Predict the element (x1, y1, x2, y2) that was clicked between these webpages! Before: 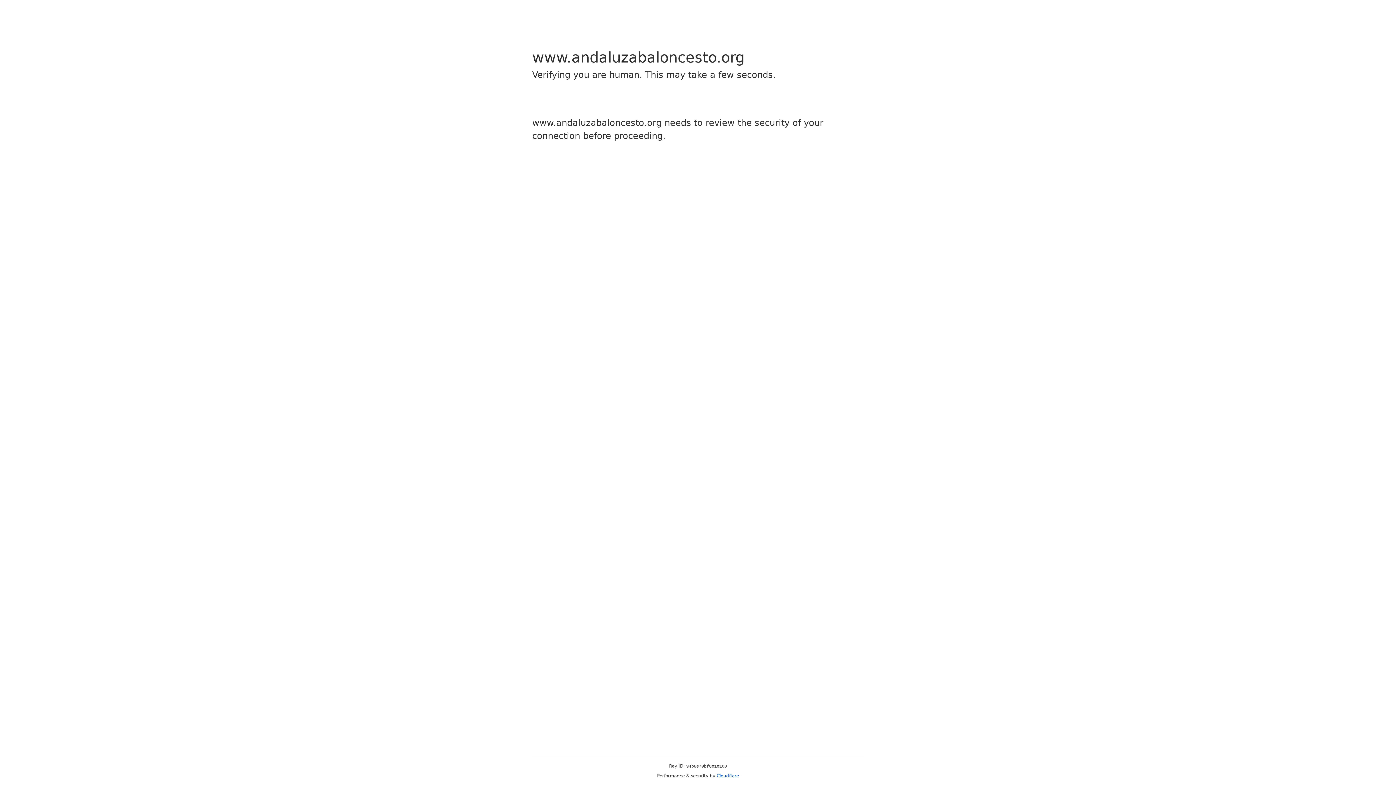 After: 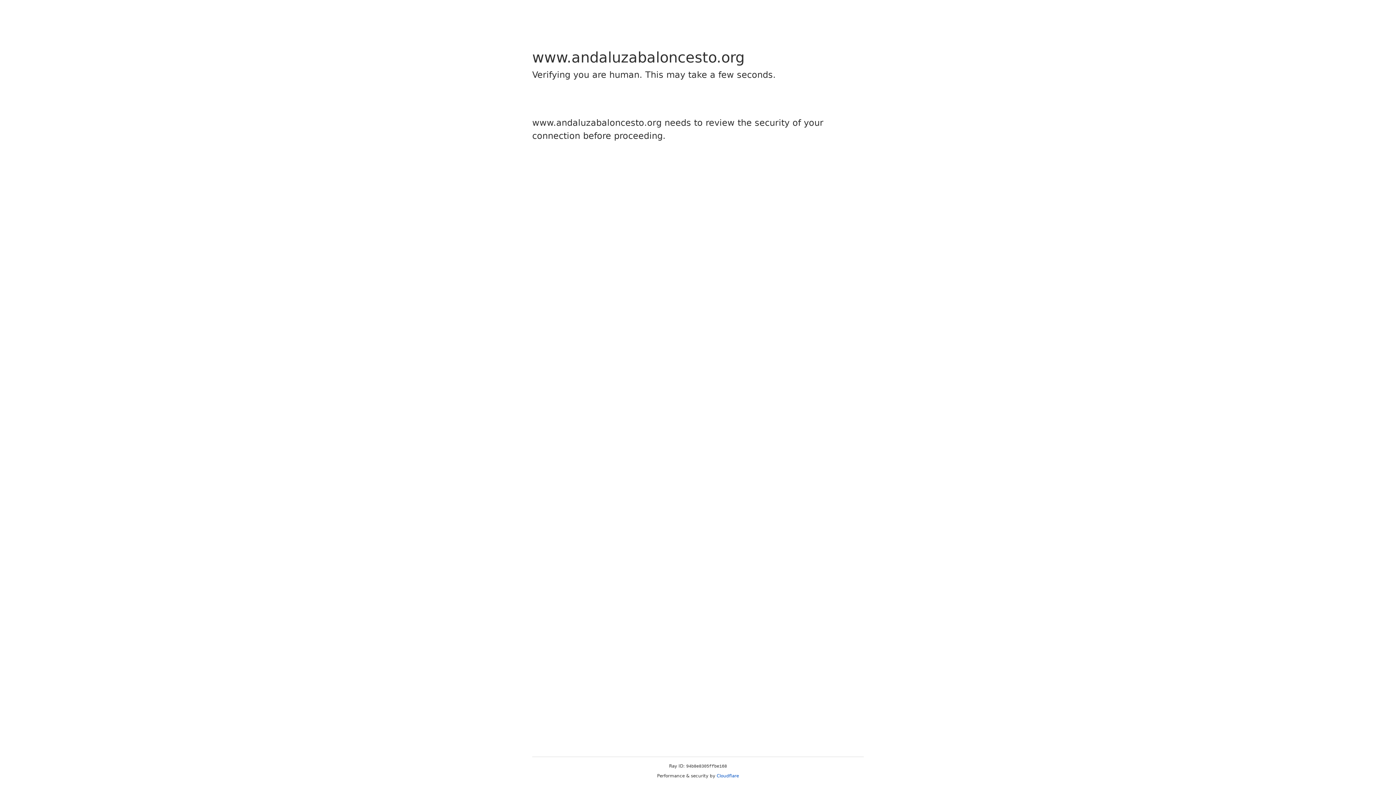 Action: bbox: (716, 773, 739, 778) label: Cloudflare